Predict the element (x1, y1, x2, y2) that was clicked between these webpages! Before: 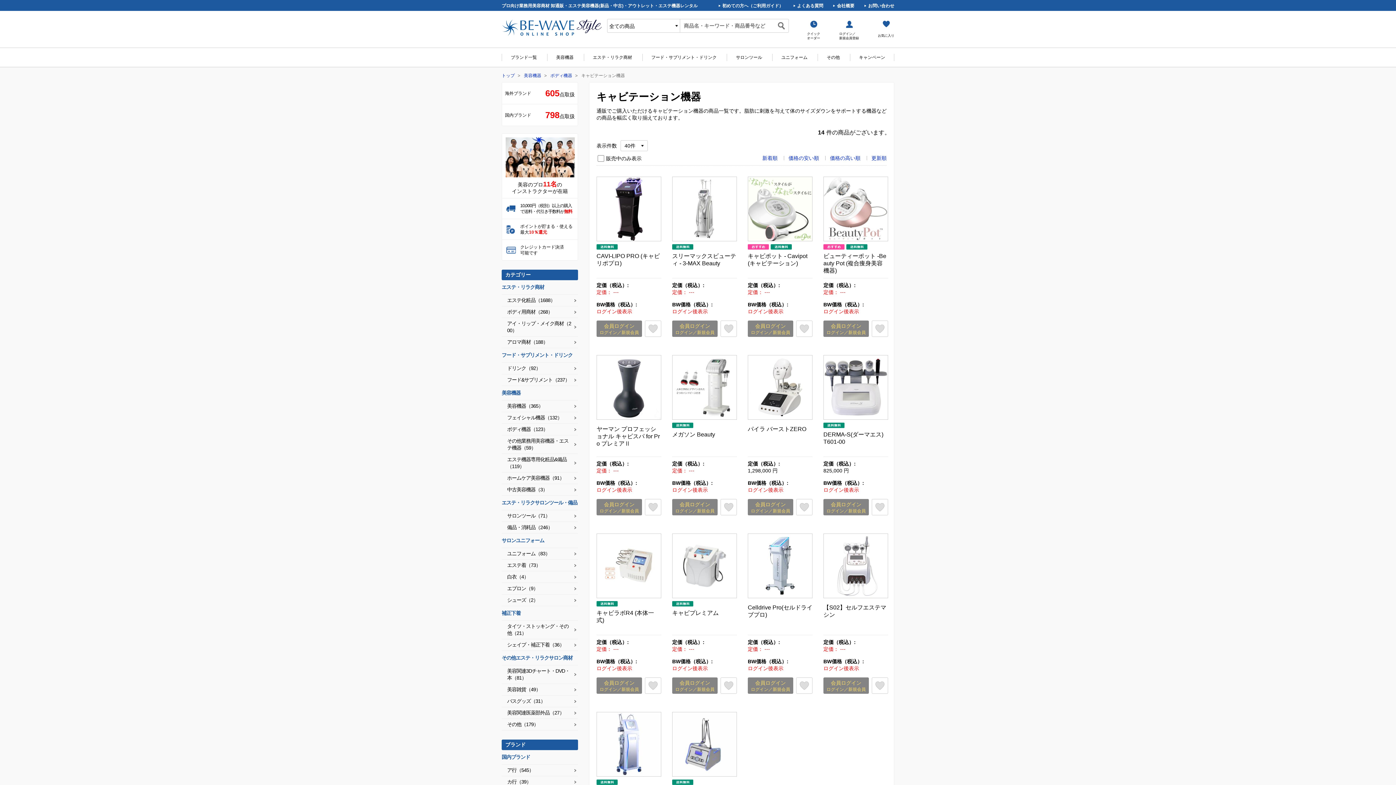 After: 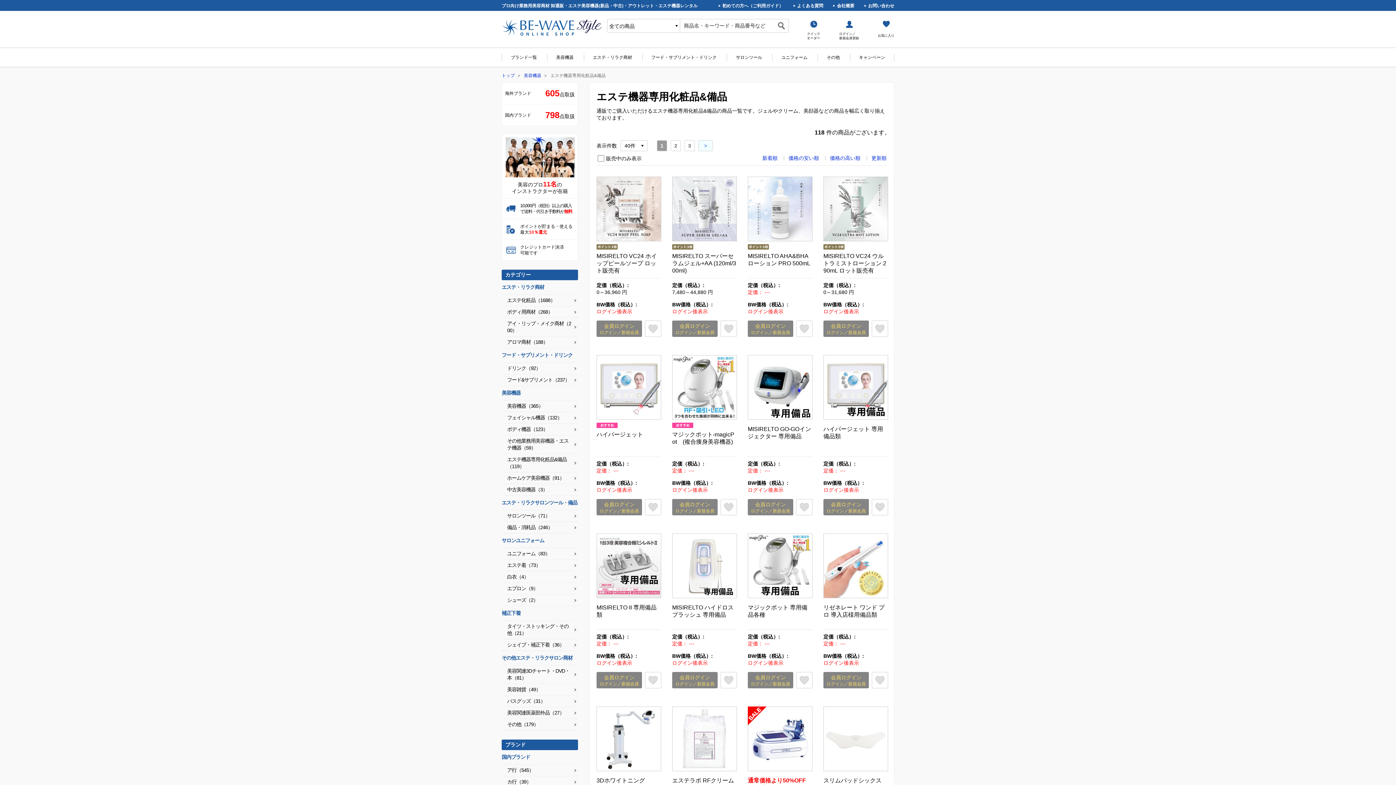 Action: label: エステ機器専用化粧品&備品（119） bbox: (501, 454, 578, 472)